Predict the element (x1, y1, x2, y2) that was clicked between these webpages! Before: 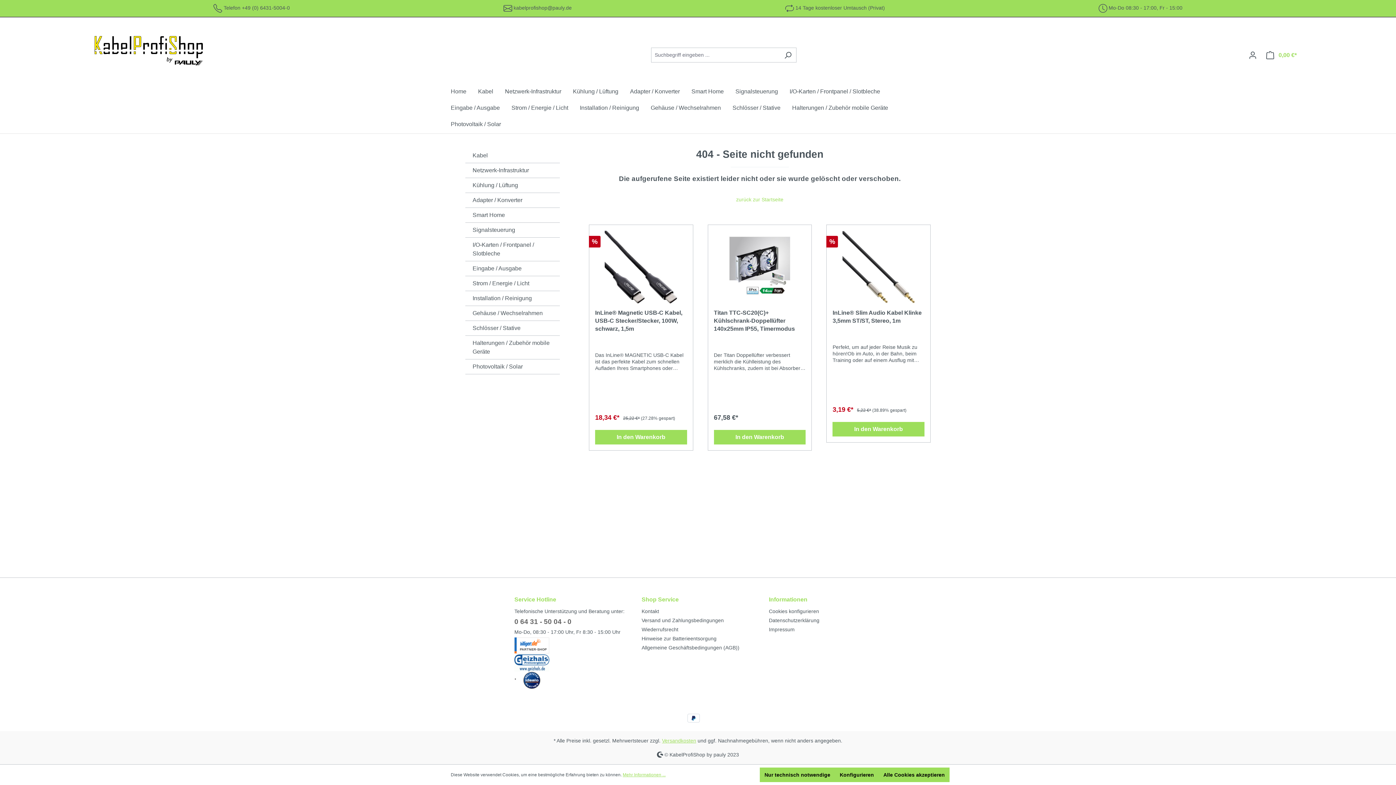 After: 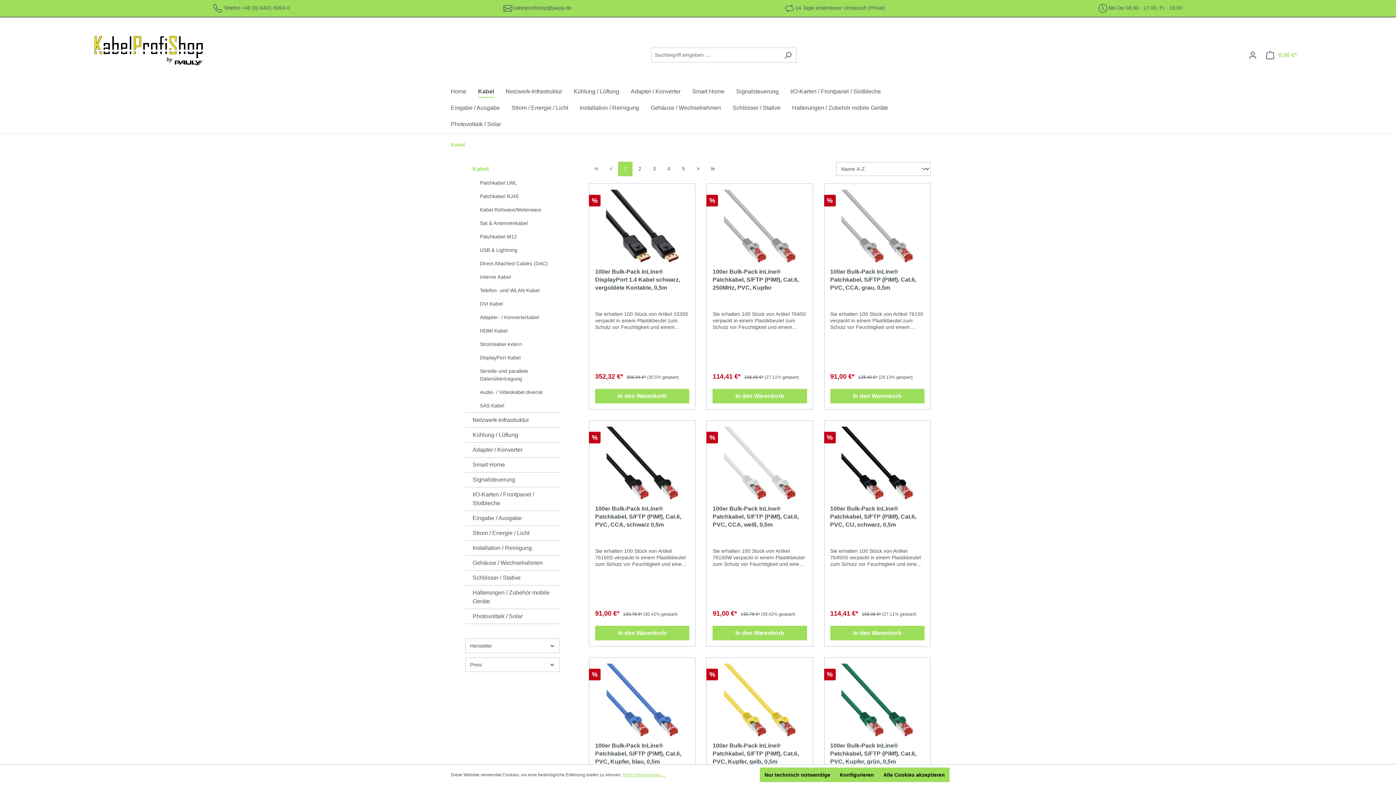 Action: bbox: (465, 148, 560, 162) label: Kabel